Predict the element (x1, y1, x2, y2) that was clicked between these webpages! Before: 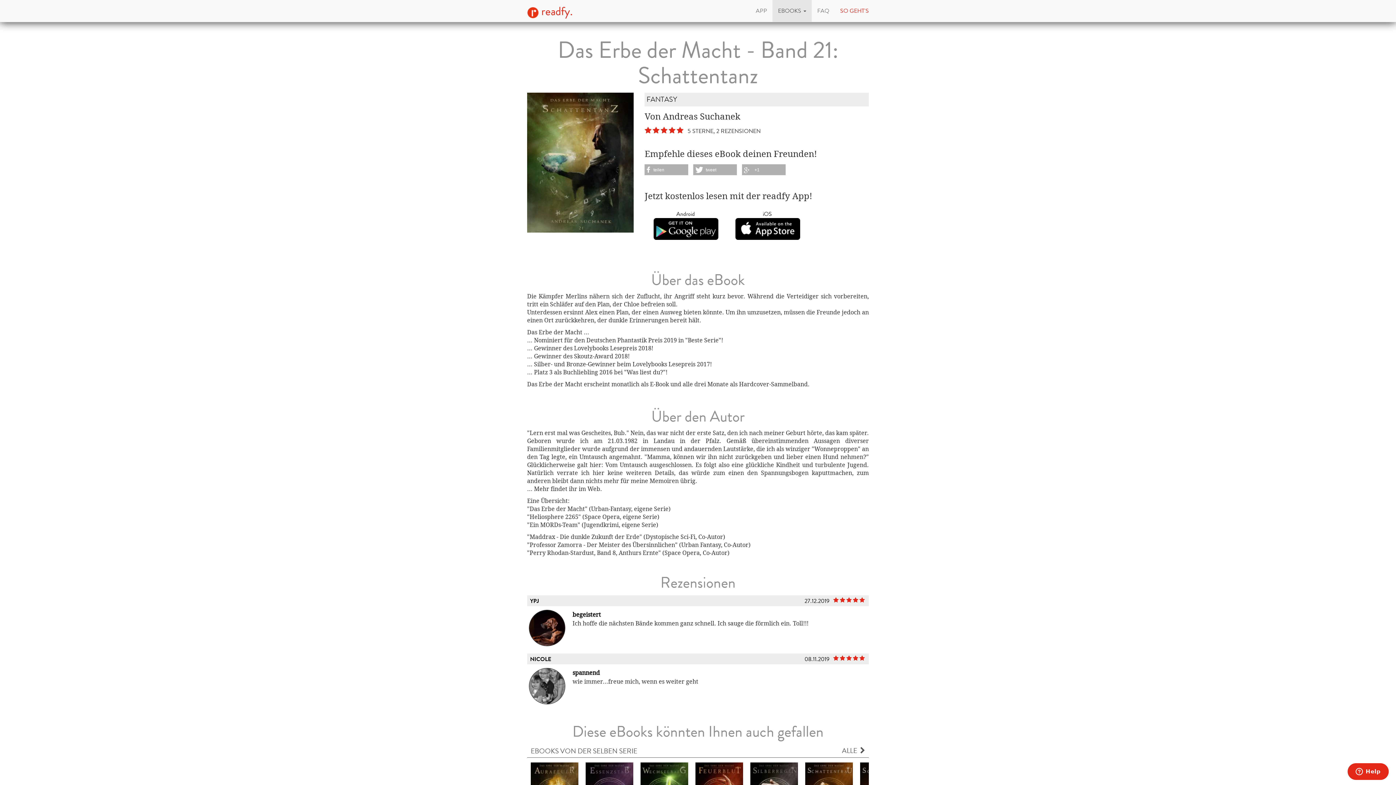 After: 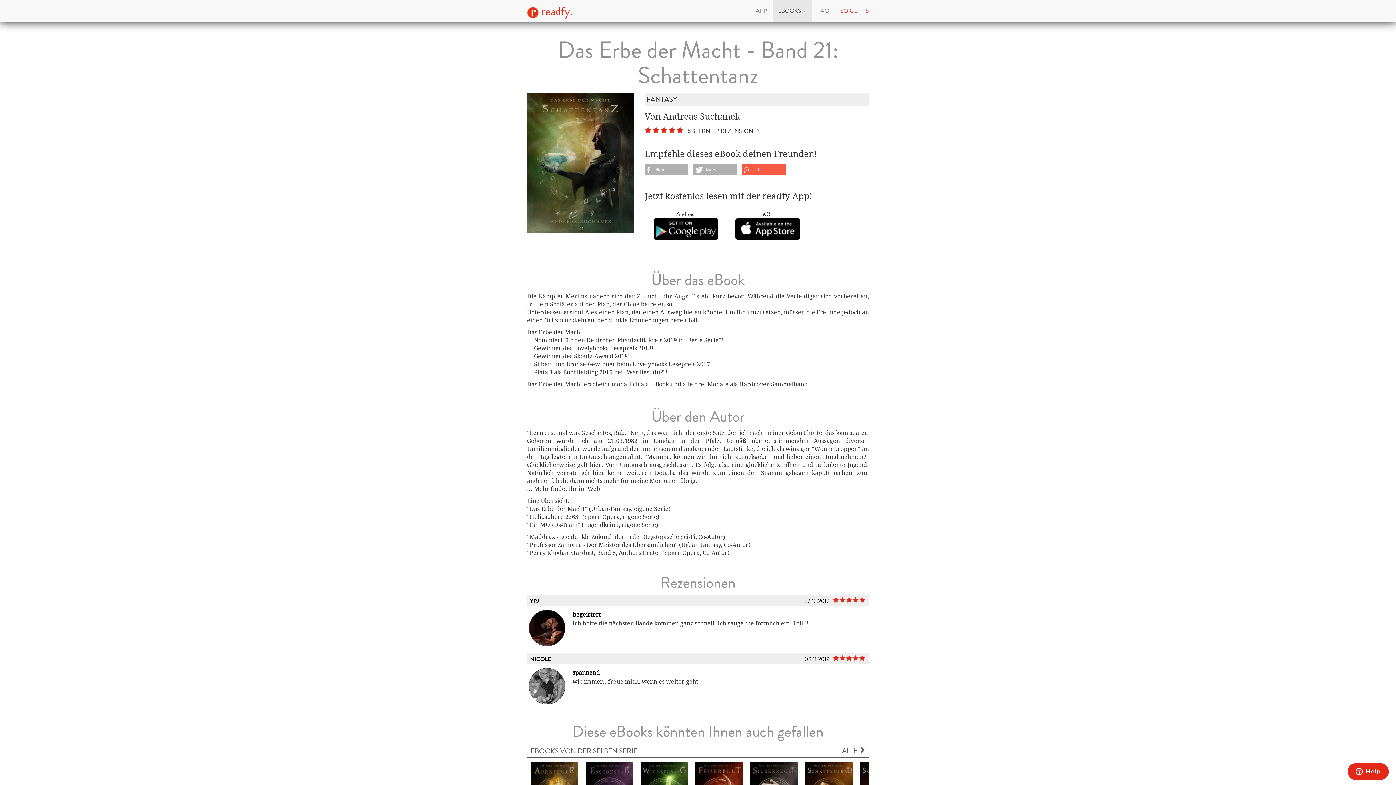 Action: label: +1 bbox: (742, 164, 785, 175)